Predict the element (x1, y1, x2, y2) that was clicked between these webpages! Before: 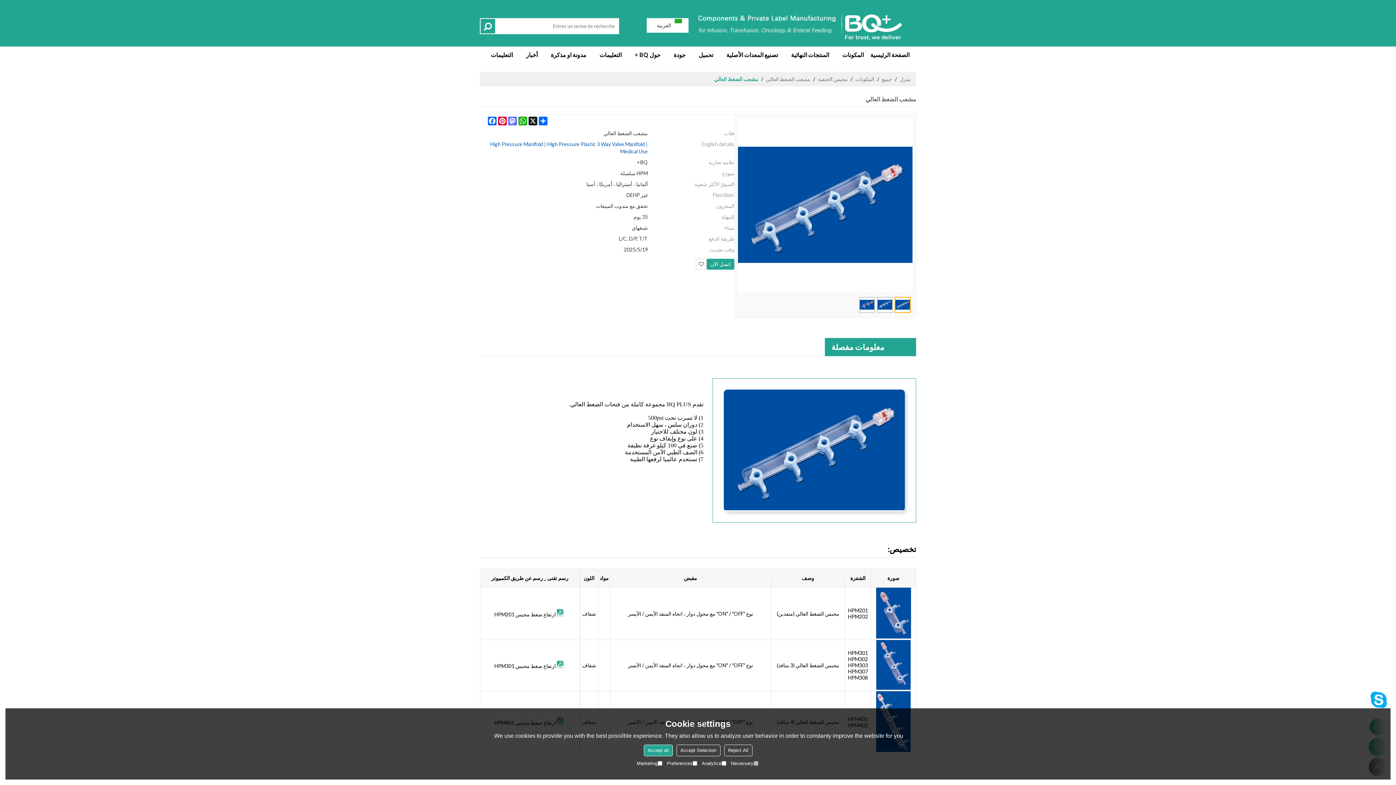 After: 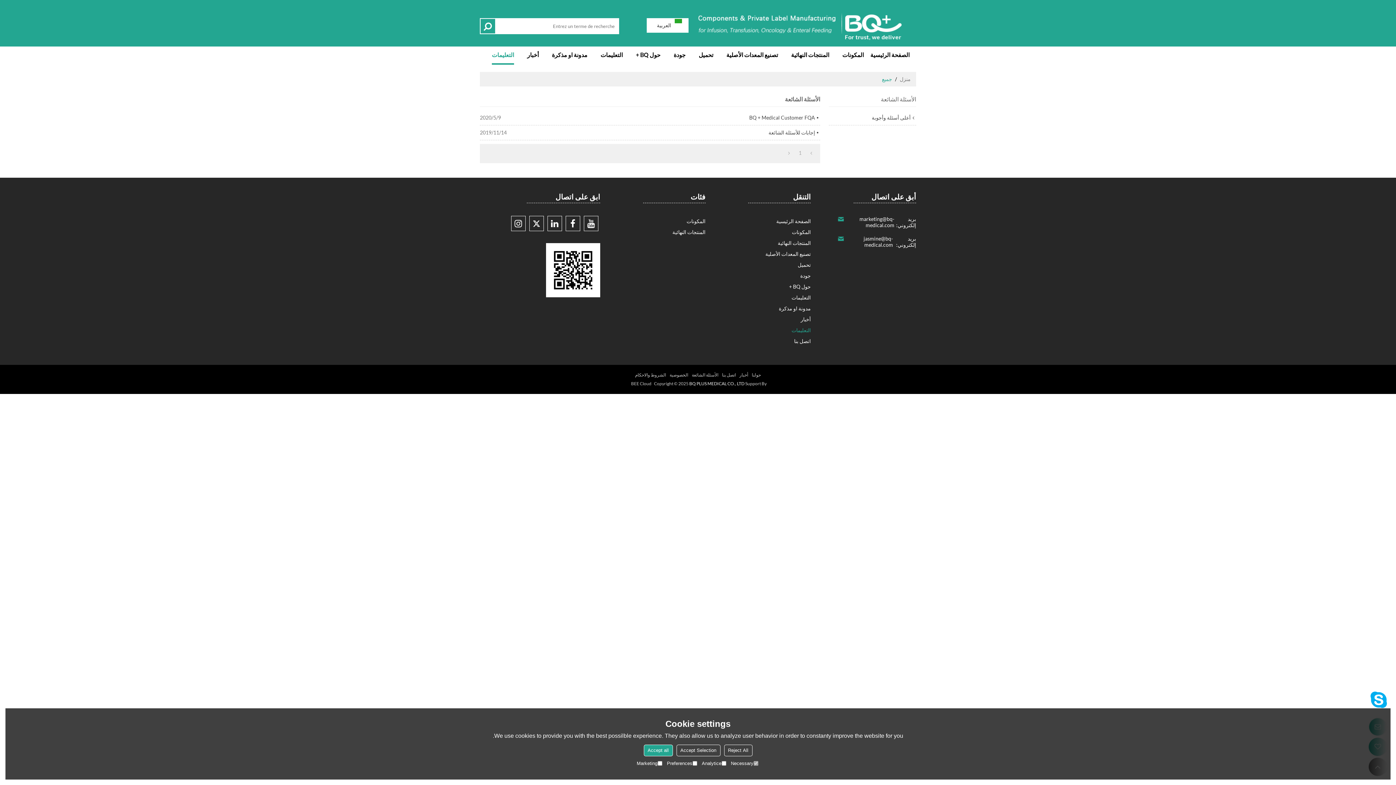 Action: label: التعليمات bbox: (490, 46, 513, 64)